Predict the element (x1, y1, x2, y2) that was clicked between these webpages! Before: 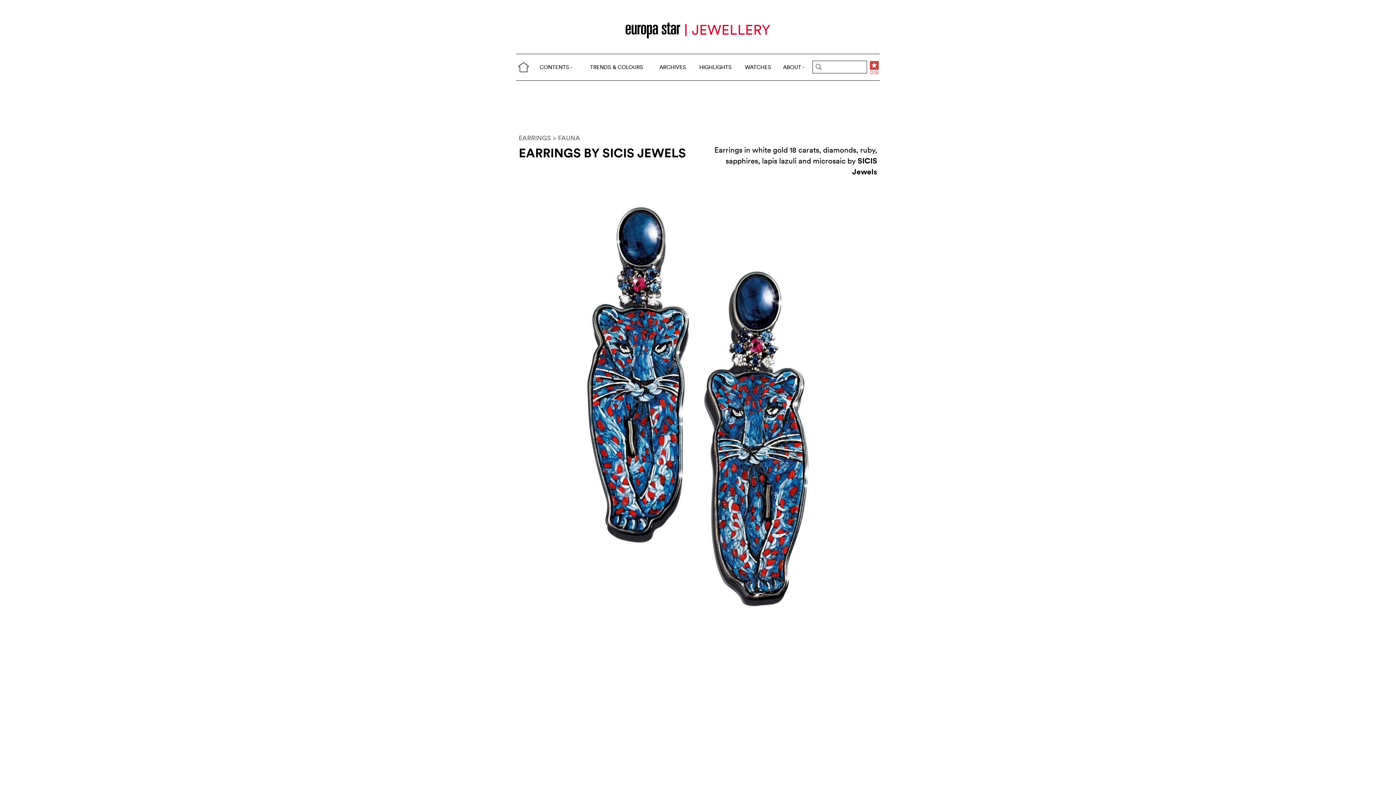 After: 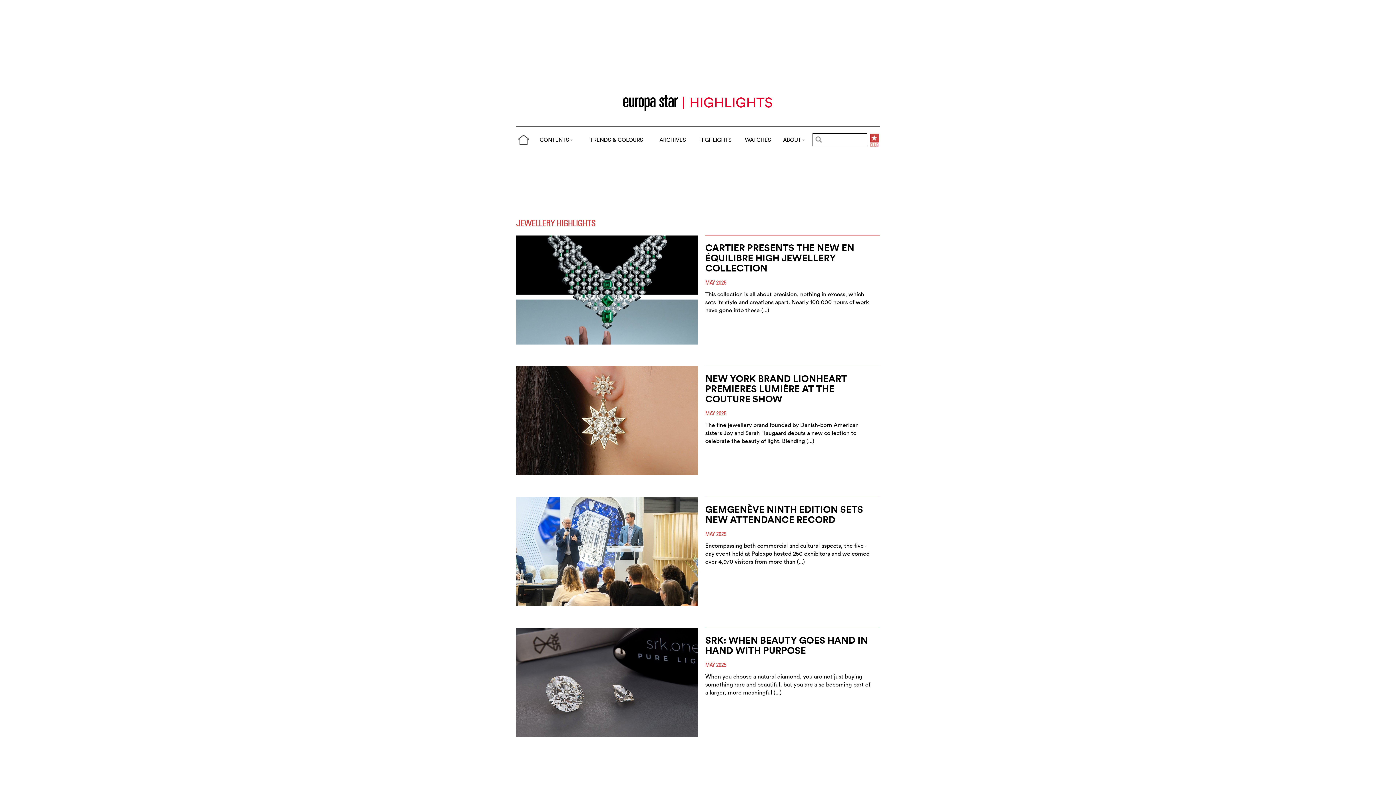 Action: label: HIGHLIGHTS bbox: (692, 60, 738, 74)